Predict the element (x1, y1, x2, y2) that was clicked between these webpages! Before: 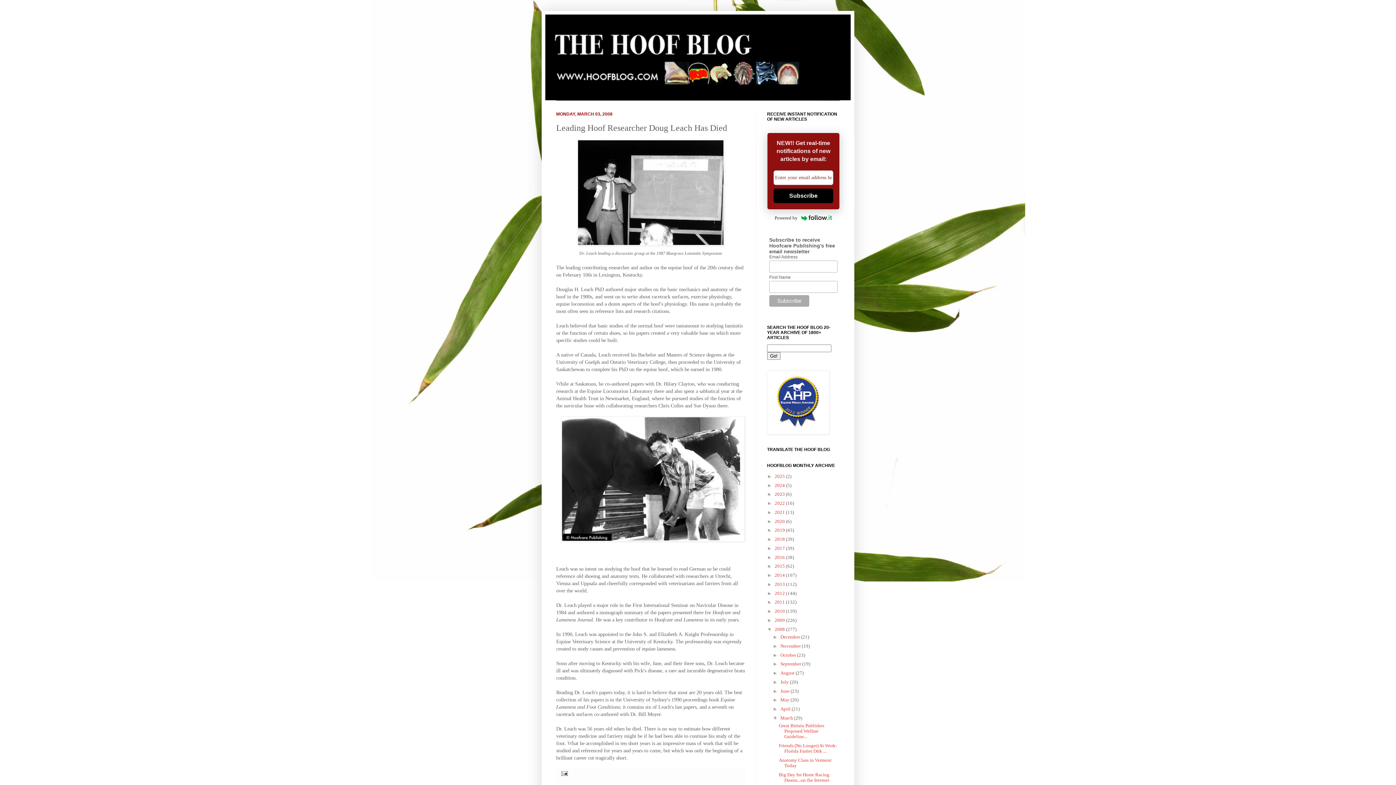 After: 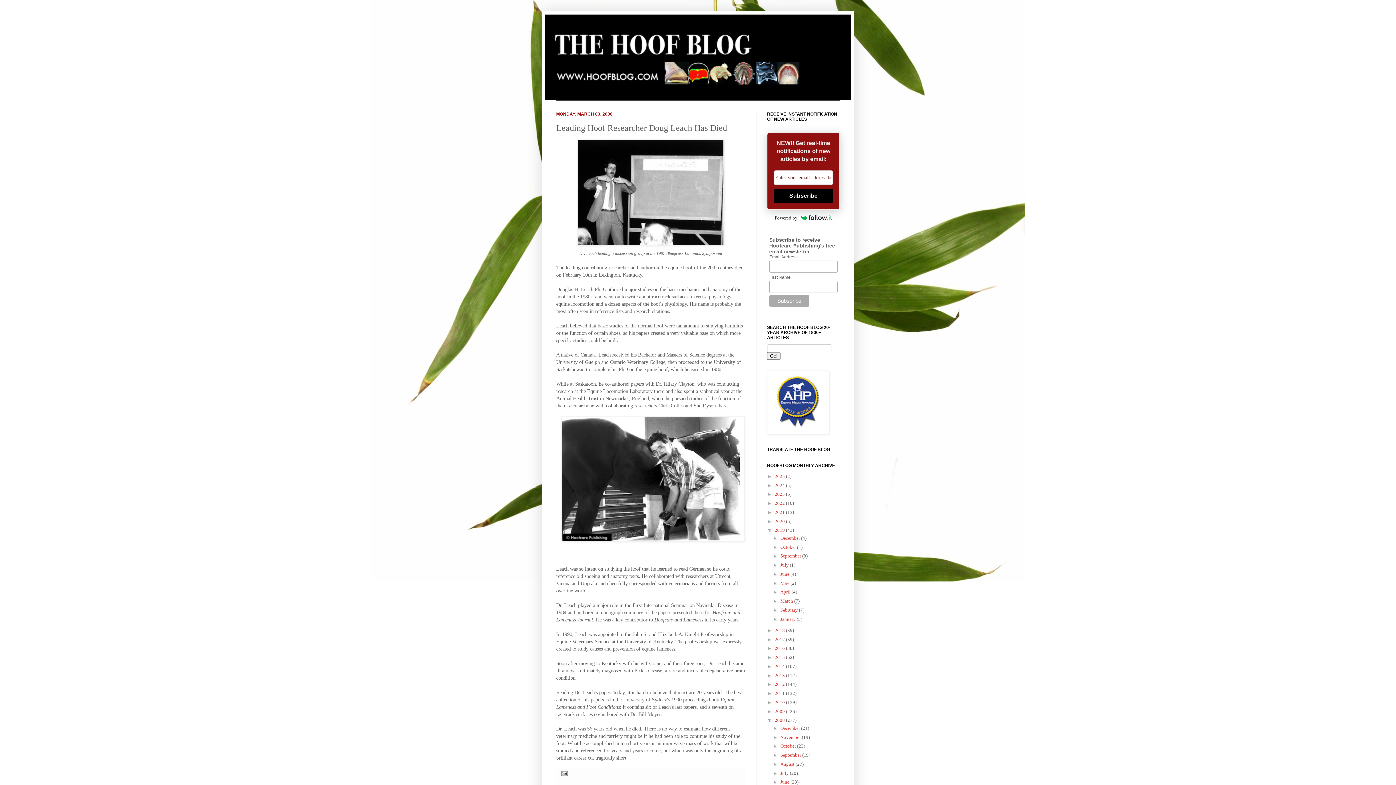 Action: bbox: (767, 527, 774, 533) label: ►  